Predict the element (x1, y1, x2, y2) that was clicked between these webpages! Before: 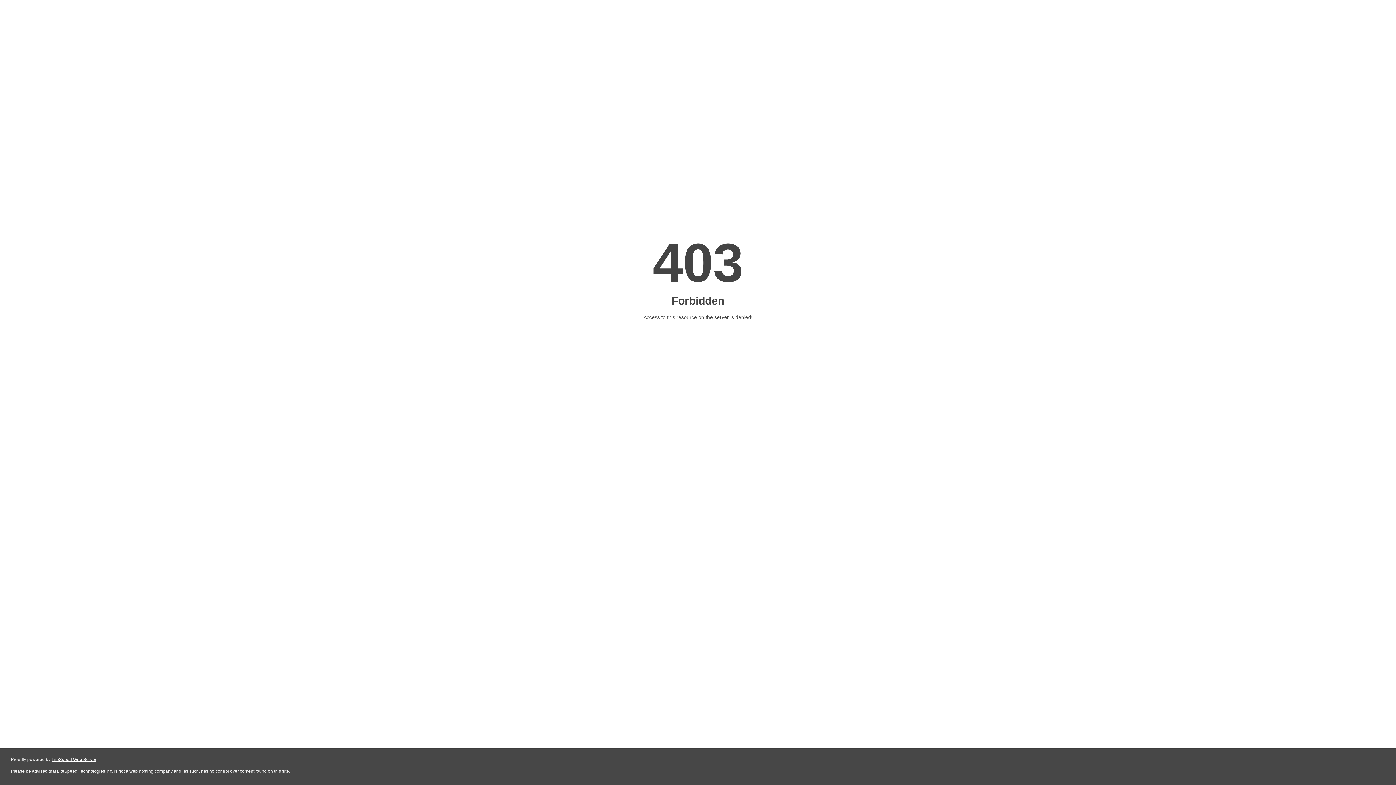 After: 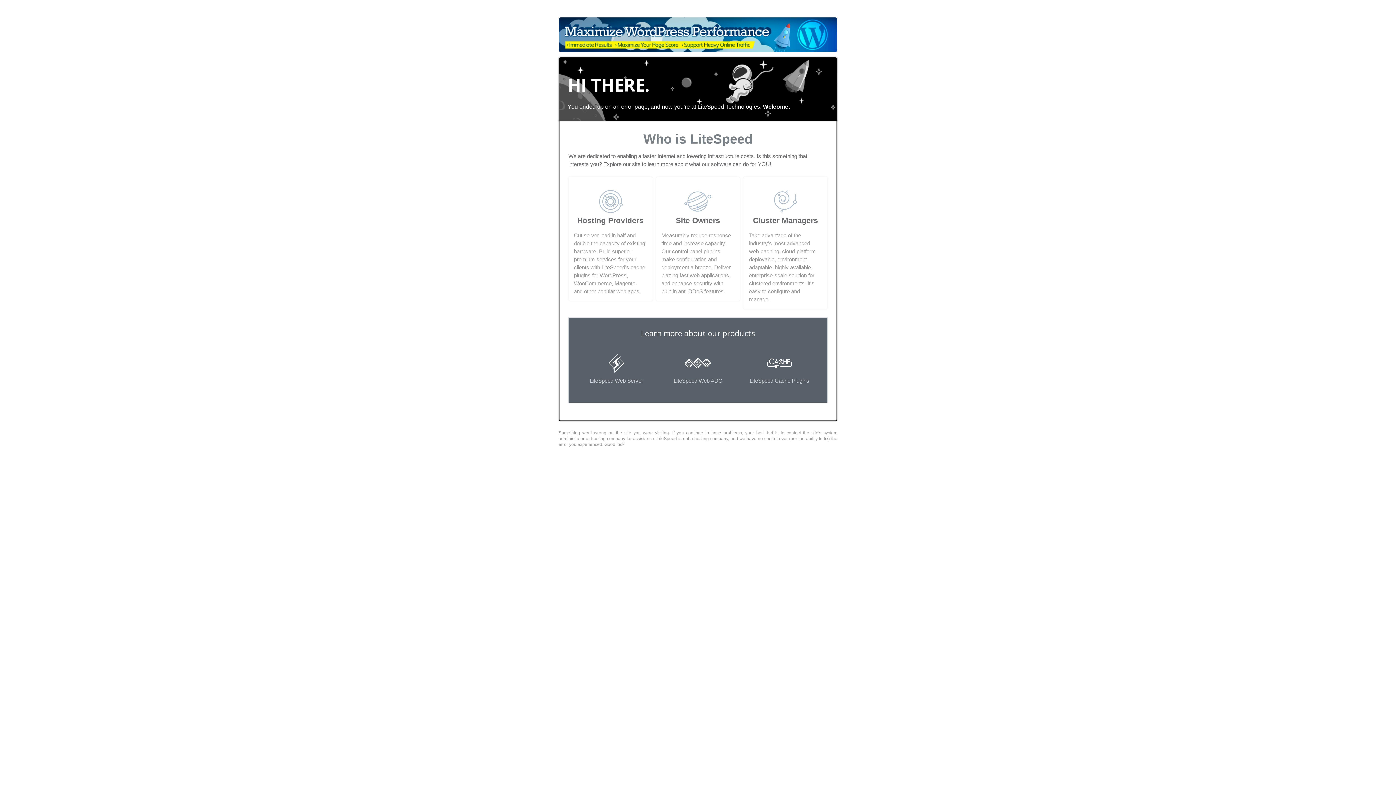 Action: bbox: (51, 757, 96, 762) label: LiteSpeed Web Server